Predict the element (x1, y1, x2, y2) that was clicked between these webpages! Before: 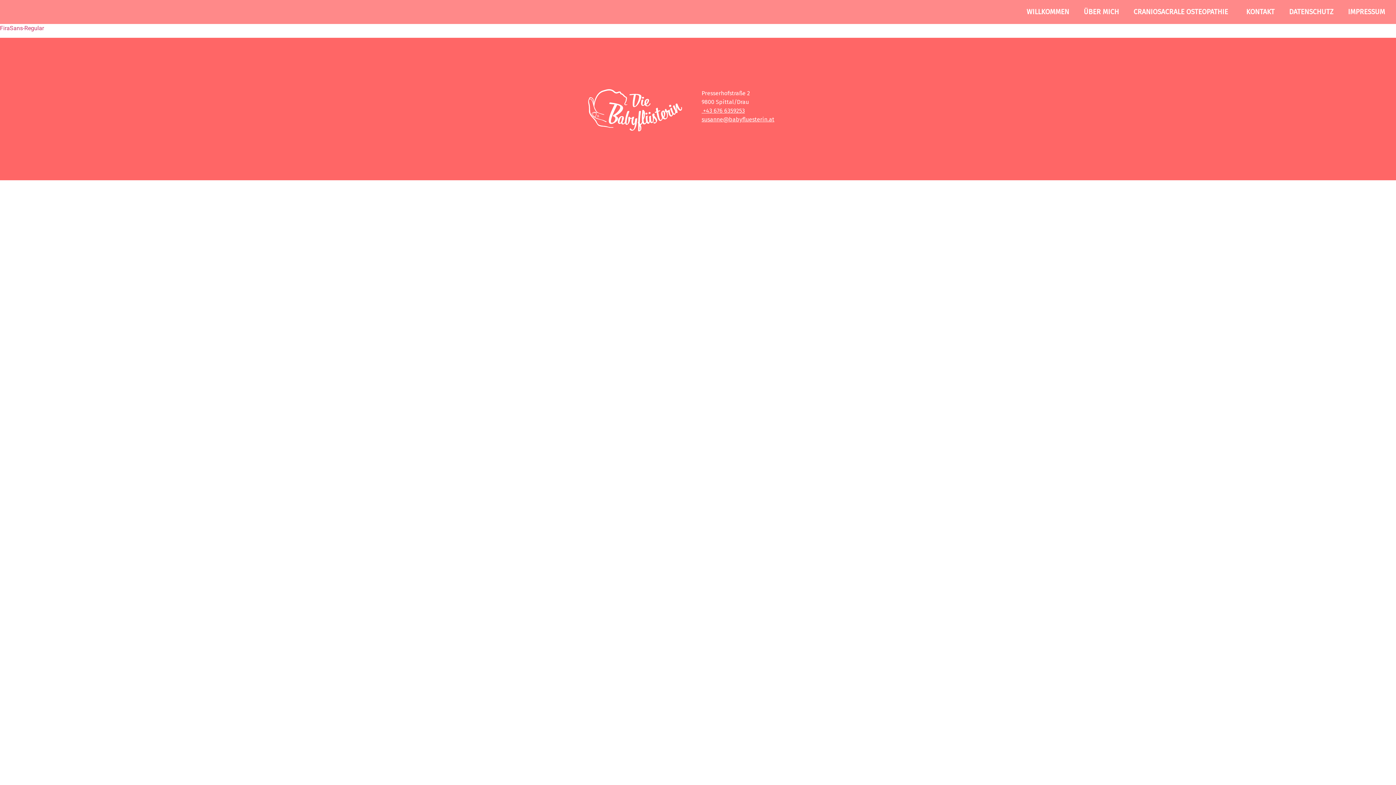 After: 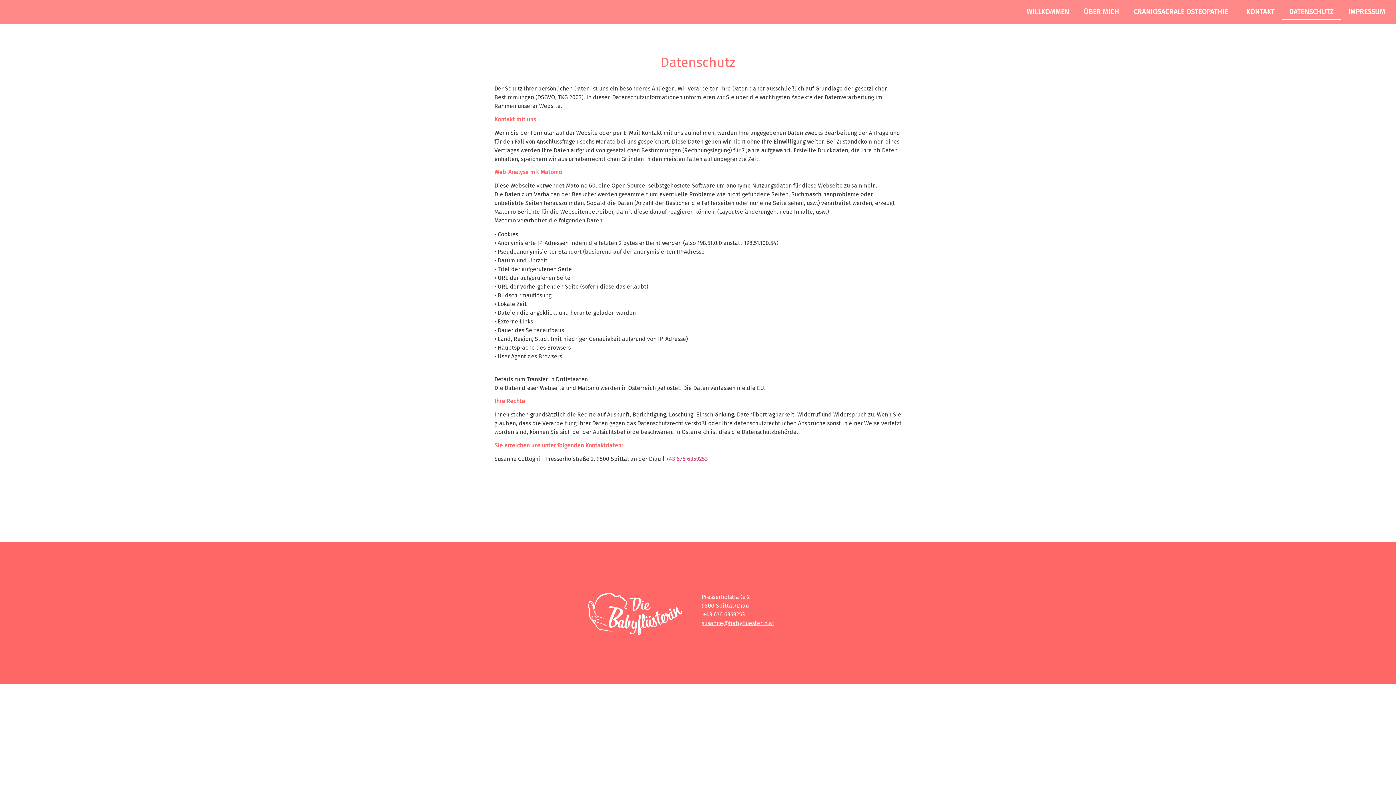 Action: bbox: (1282, 3, 1341, 20) label: DATENSCHUTZ